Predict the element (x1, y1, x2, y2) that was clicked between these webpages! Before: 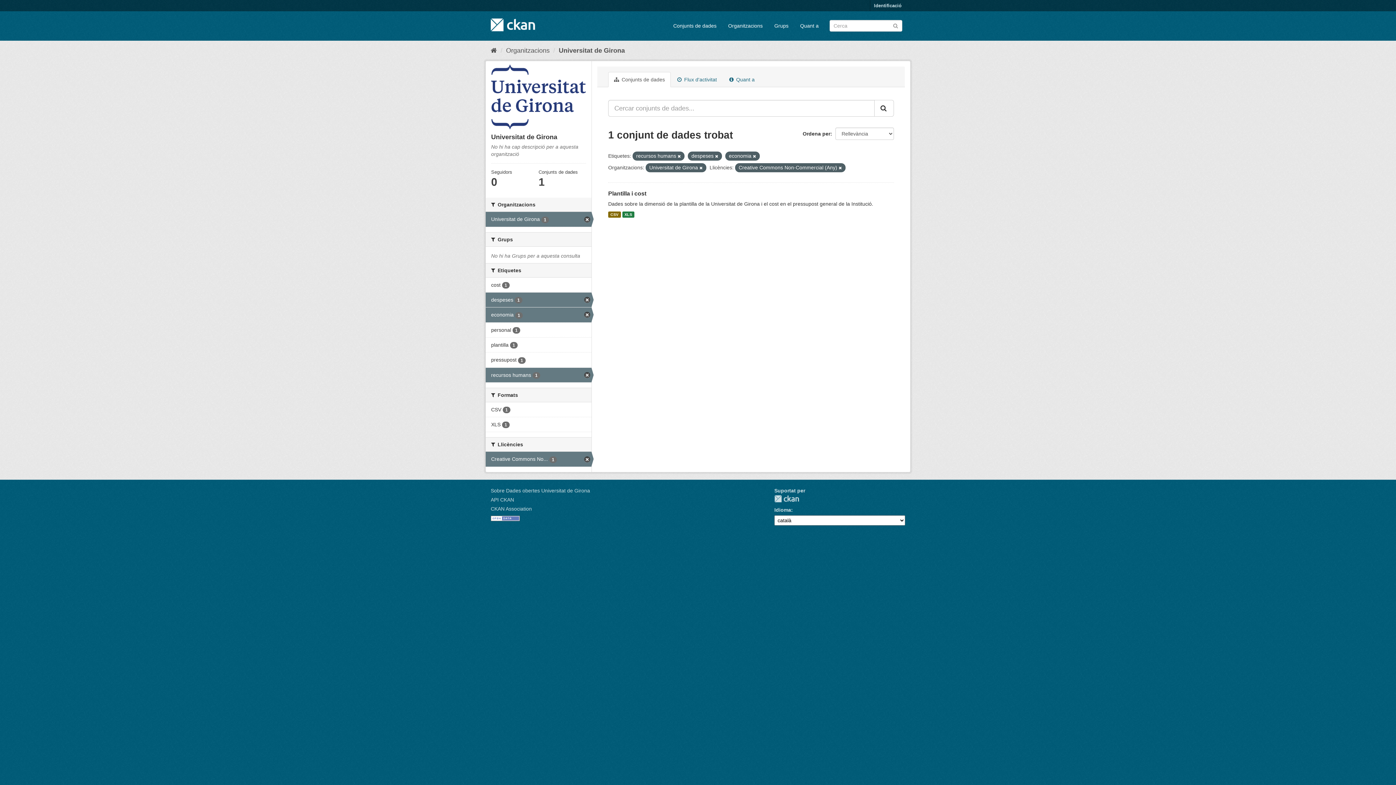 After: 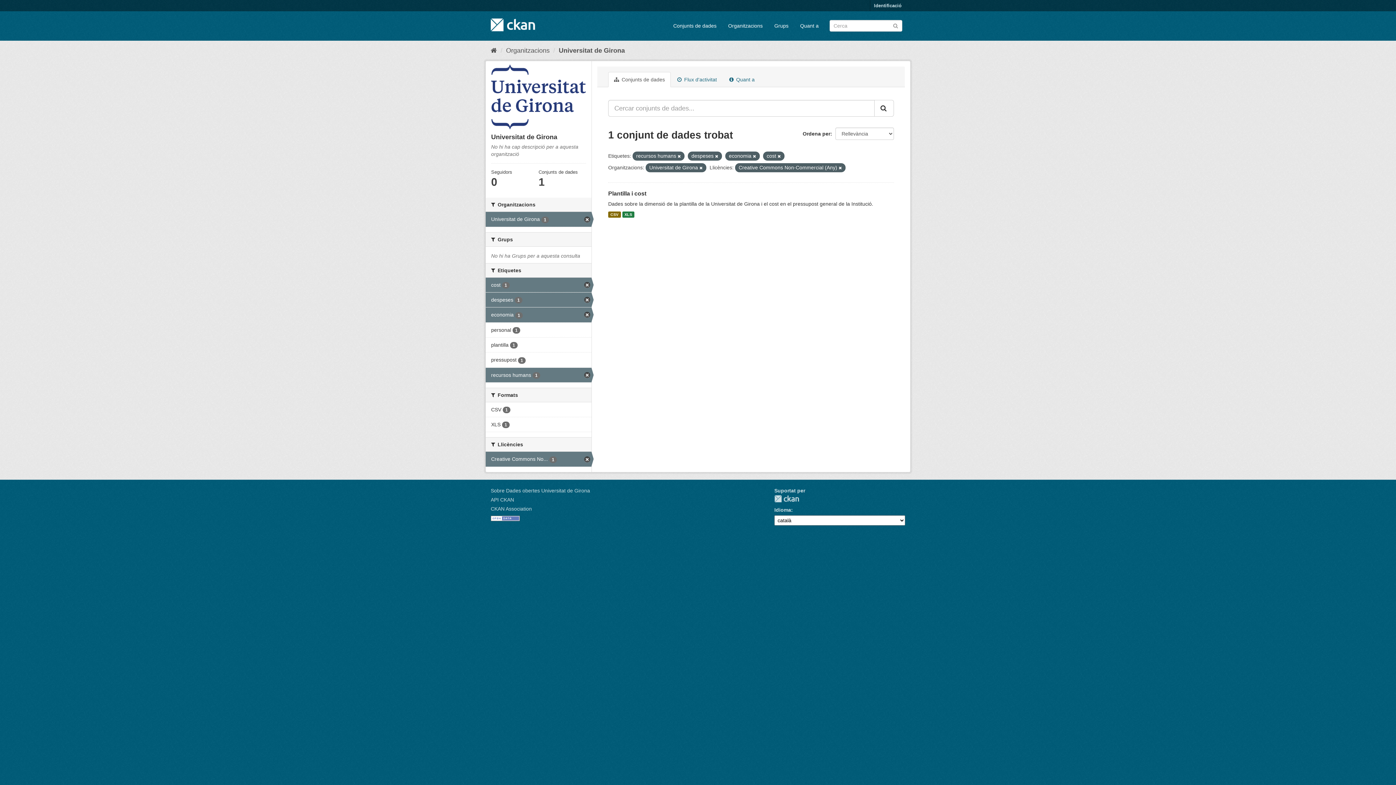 Action: label: cost 1 bbox: (485, 277, 591, 292)